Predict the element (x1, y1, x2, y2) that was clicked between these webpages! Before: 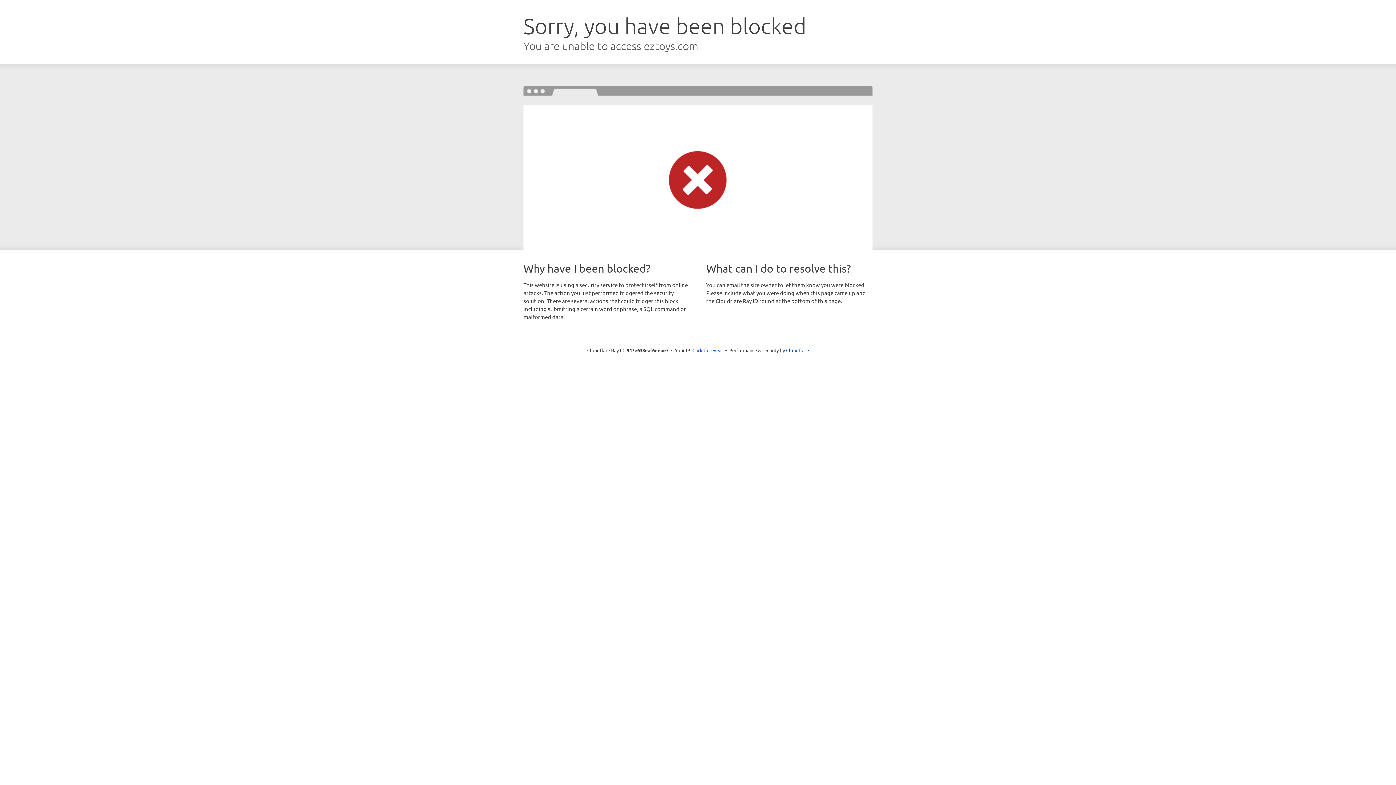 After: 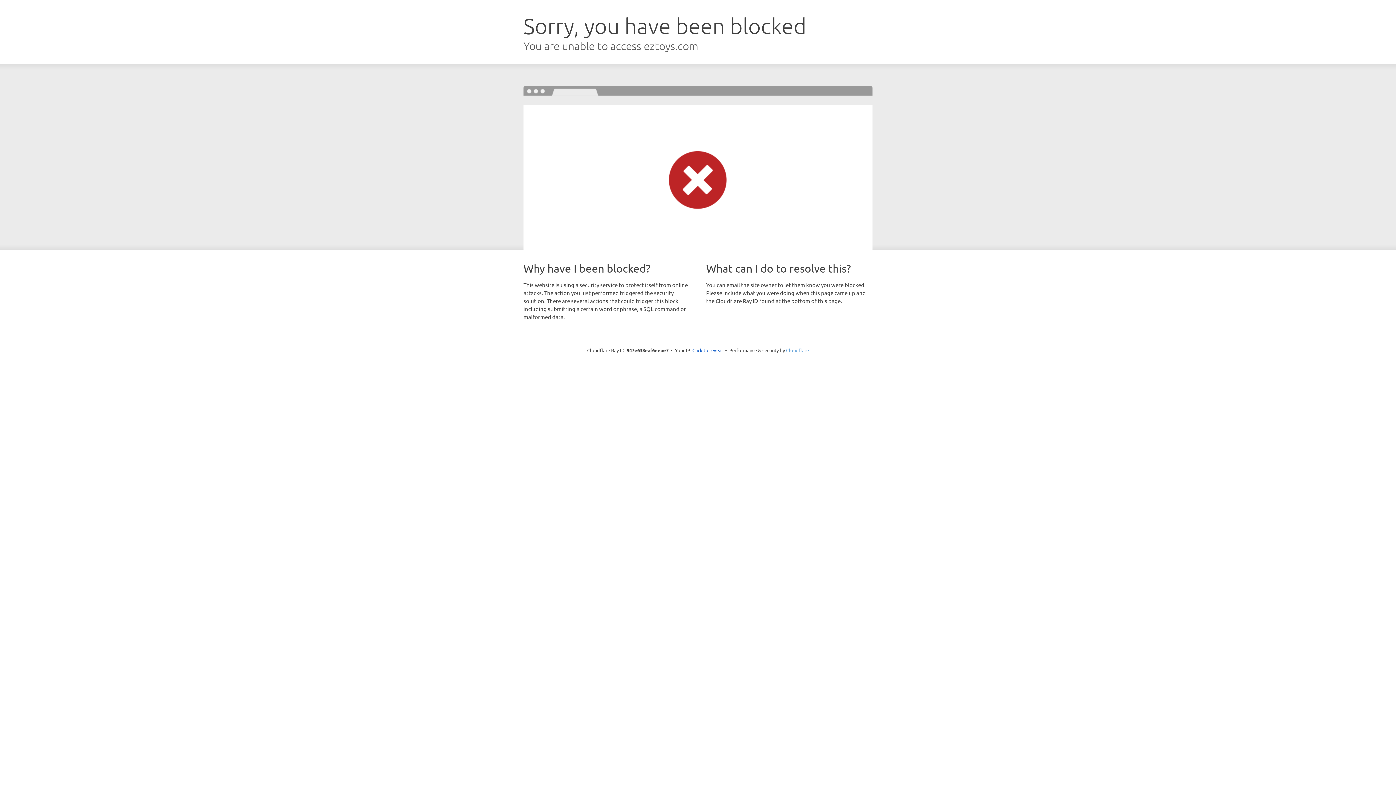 Action: bbox: (786, 347, 809, 353) label: Cloudflare